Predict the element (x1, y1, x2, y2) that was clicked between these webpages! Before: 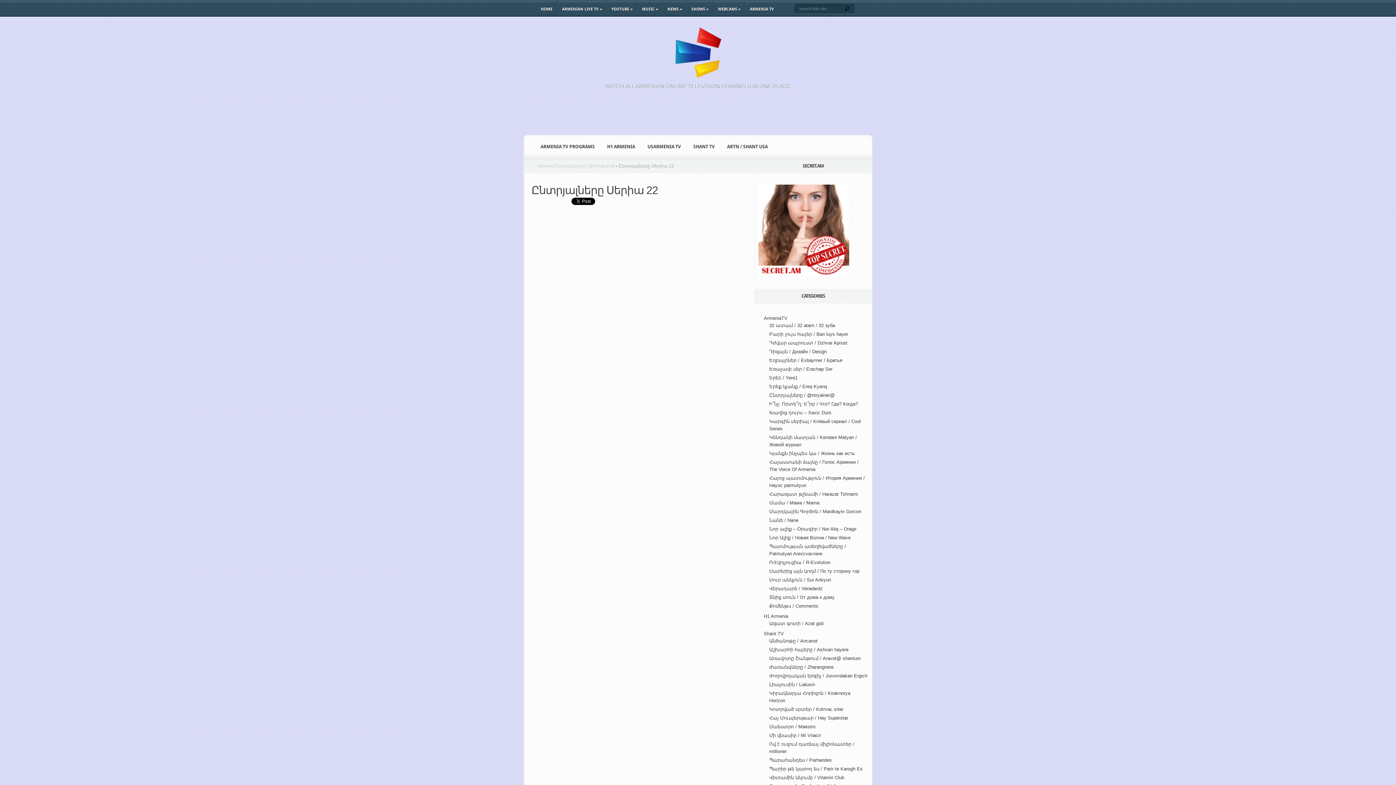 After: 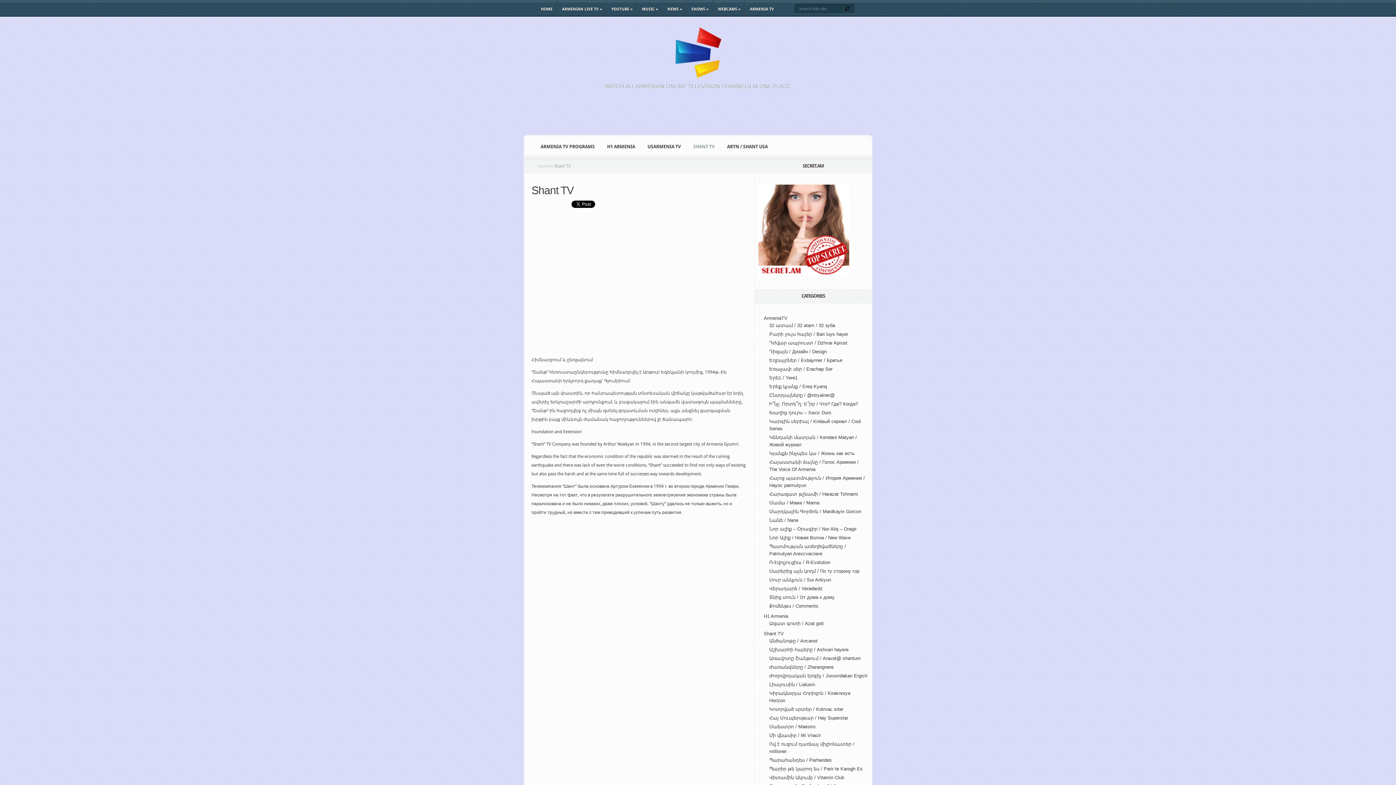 Action: bbox: (687, 135, 720, 158) label: SHANT TV